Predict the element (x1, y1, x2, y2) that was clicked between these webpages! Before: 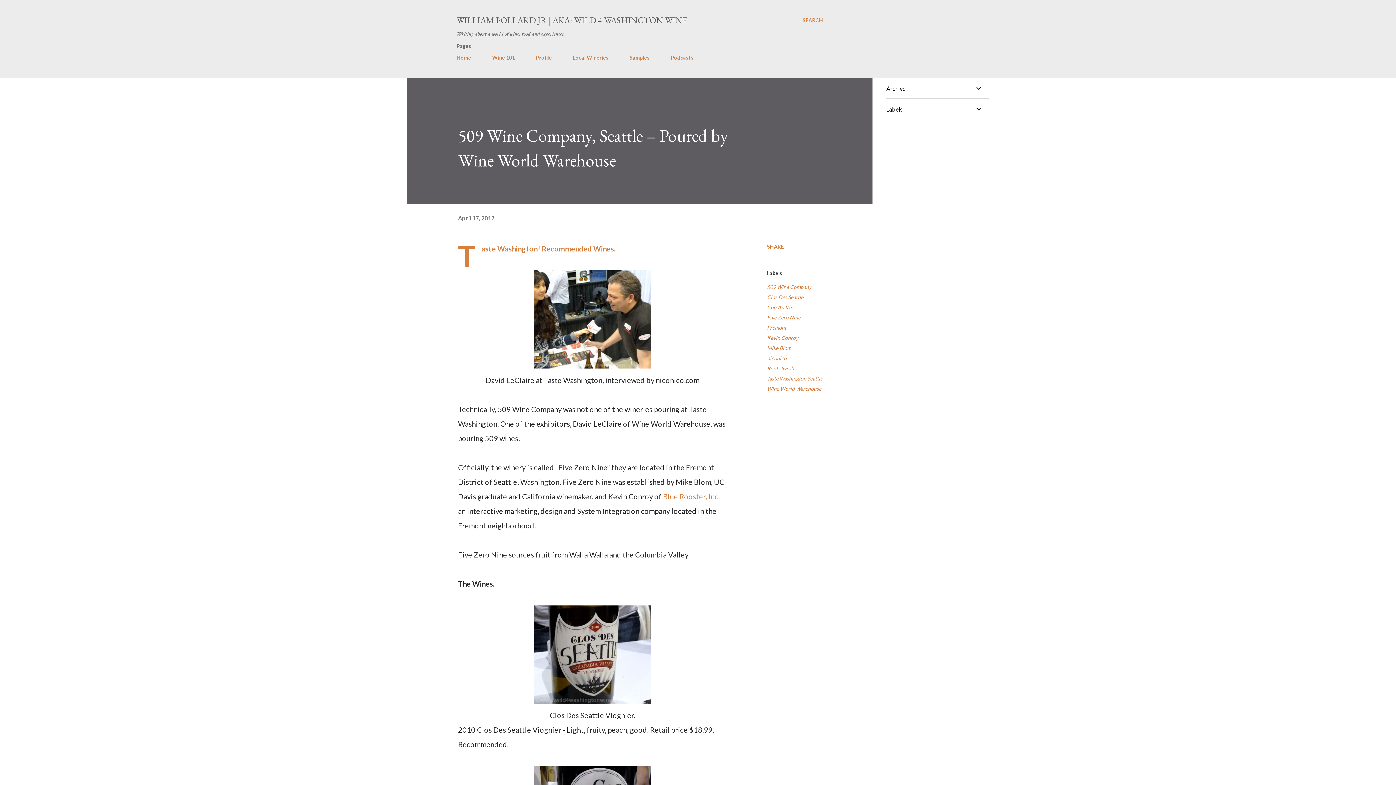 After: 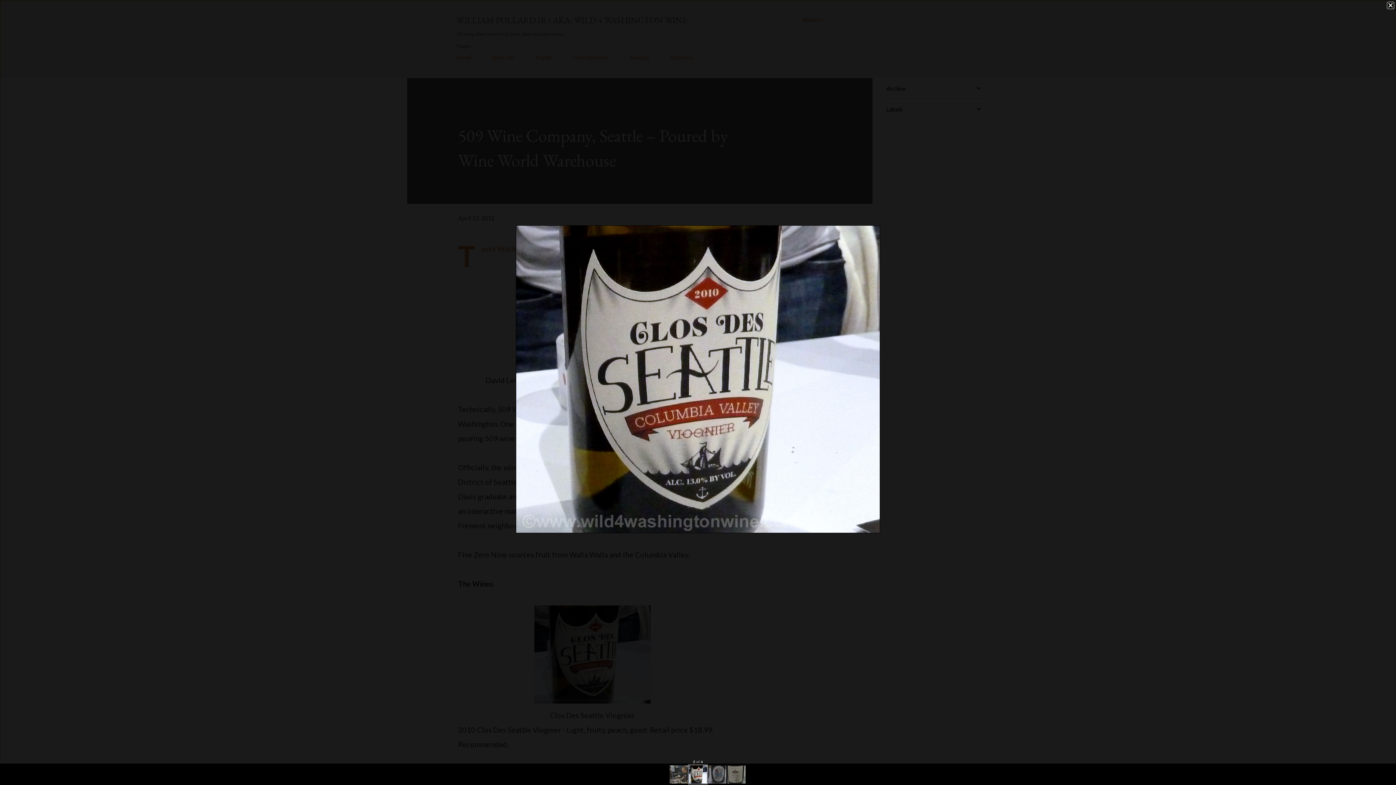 Action: bbox: (534, 605, 650, 708)